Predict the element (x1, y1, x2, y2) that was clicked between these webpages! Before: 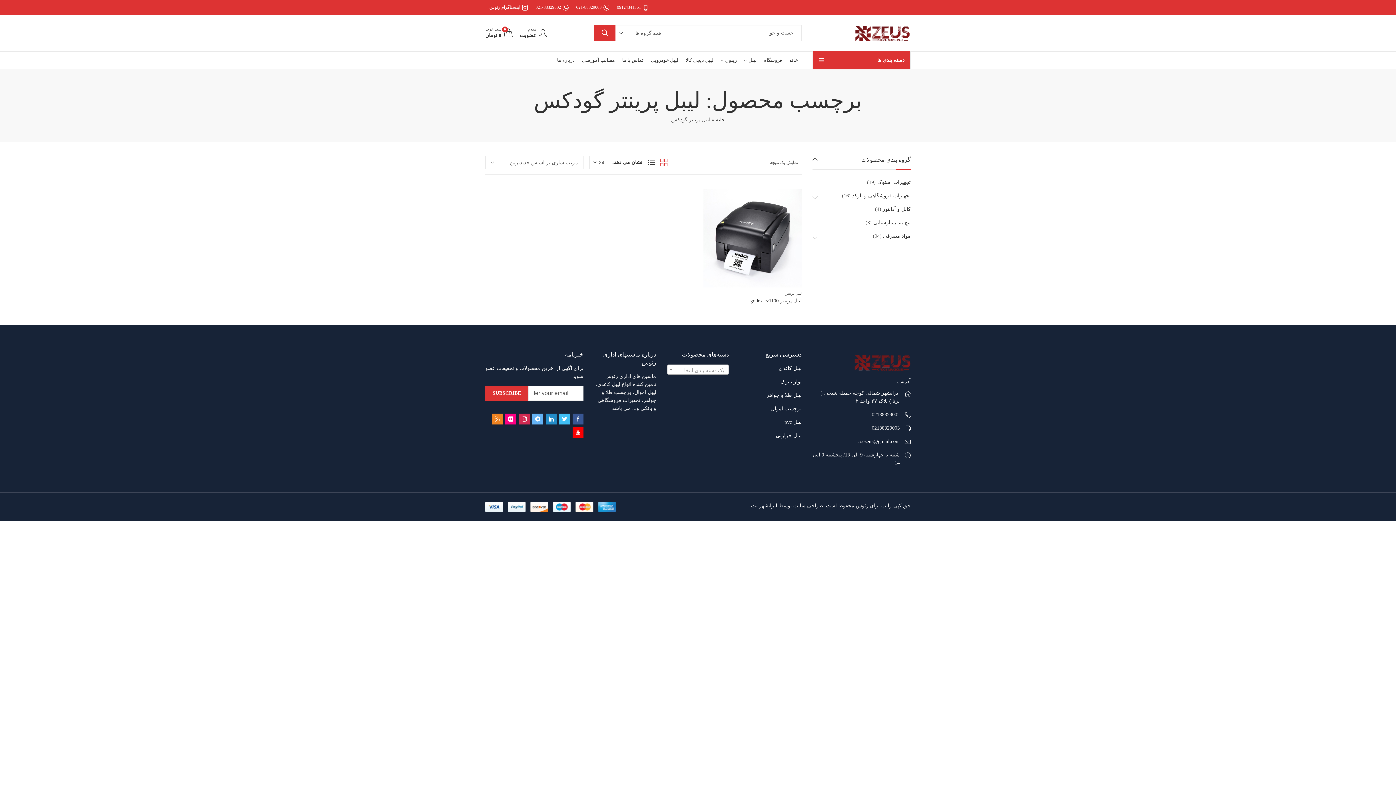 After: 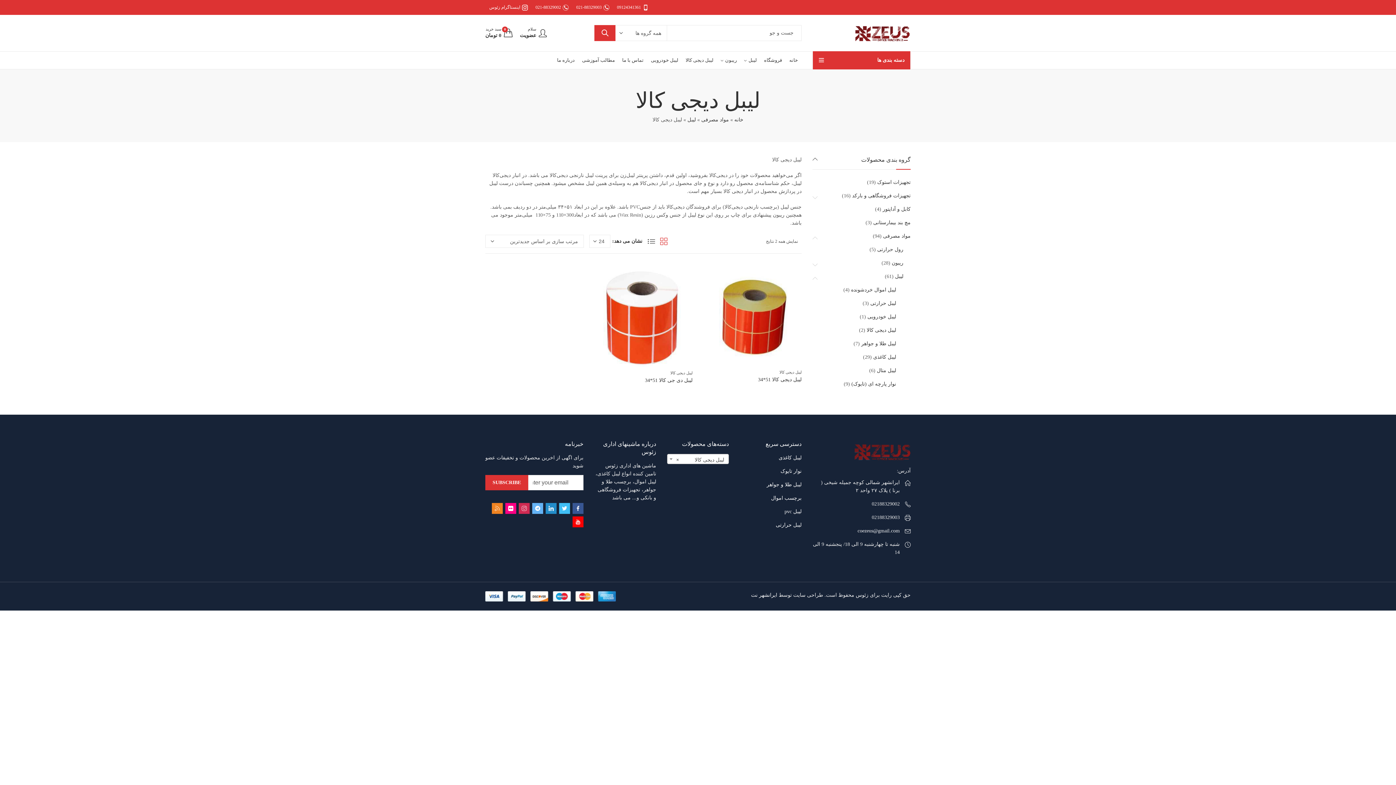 Action: bbox: (682, 51, 717, 69) label: لیبل دیجی کالا